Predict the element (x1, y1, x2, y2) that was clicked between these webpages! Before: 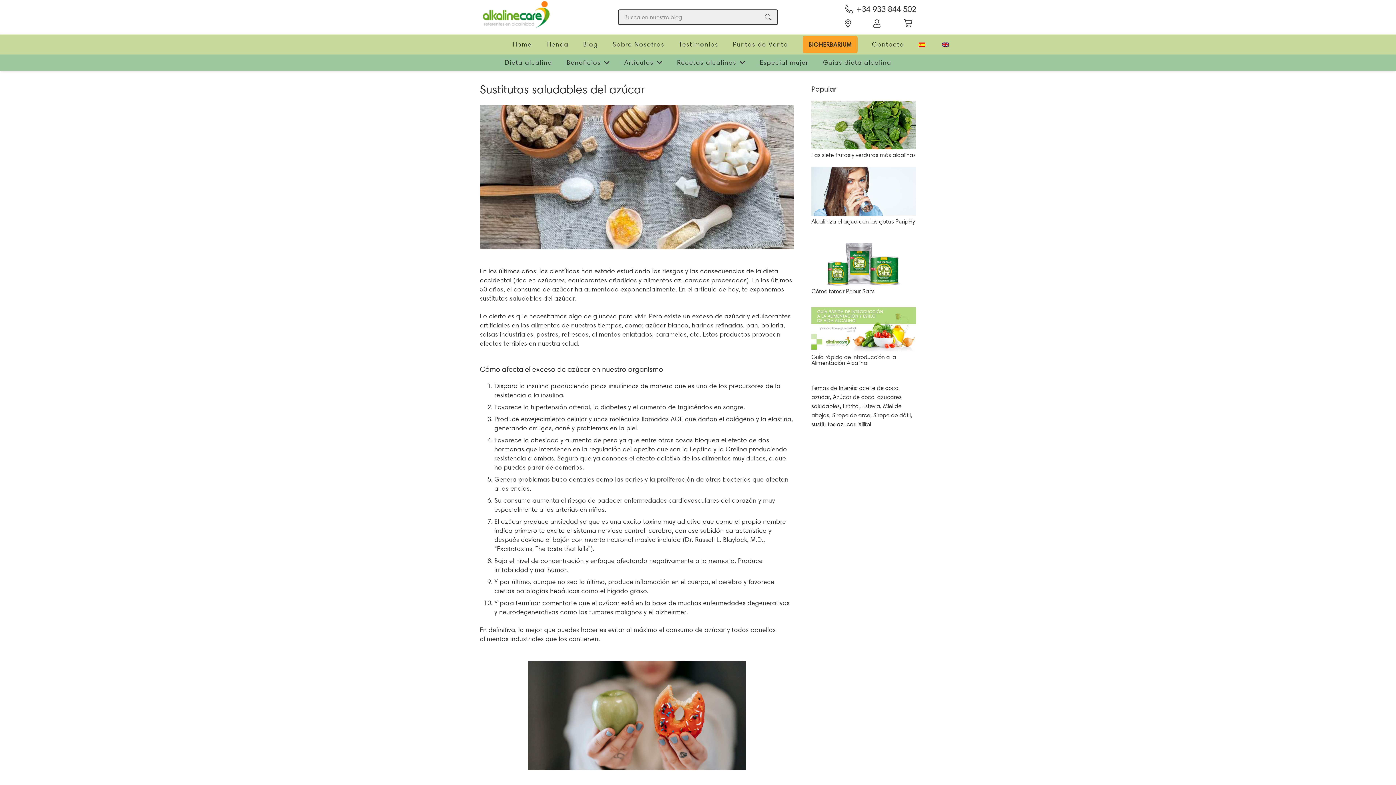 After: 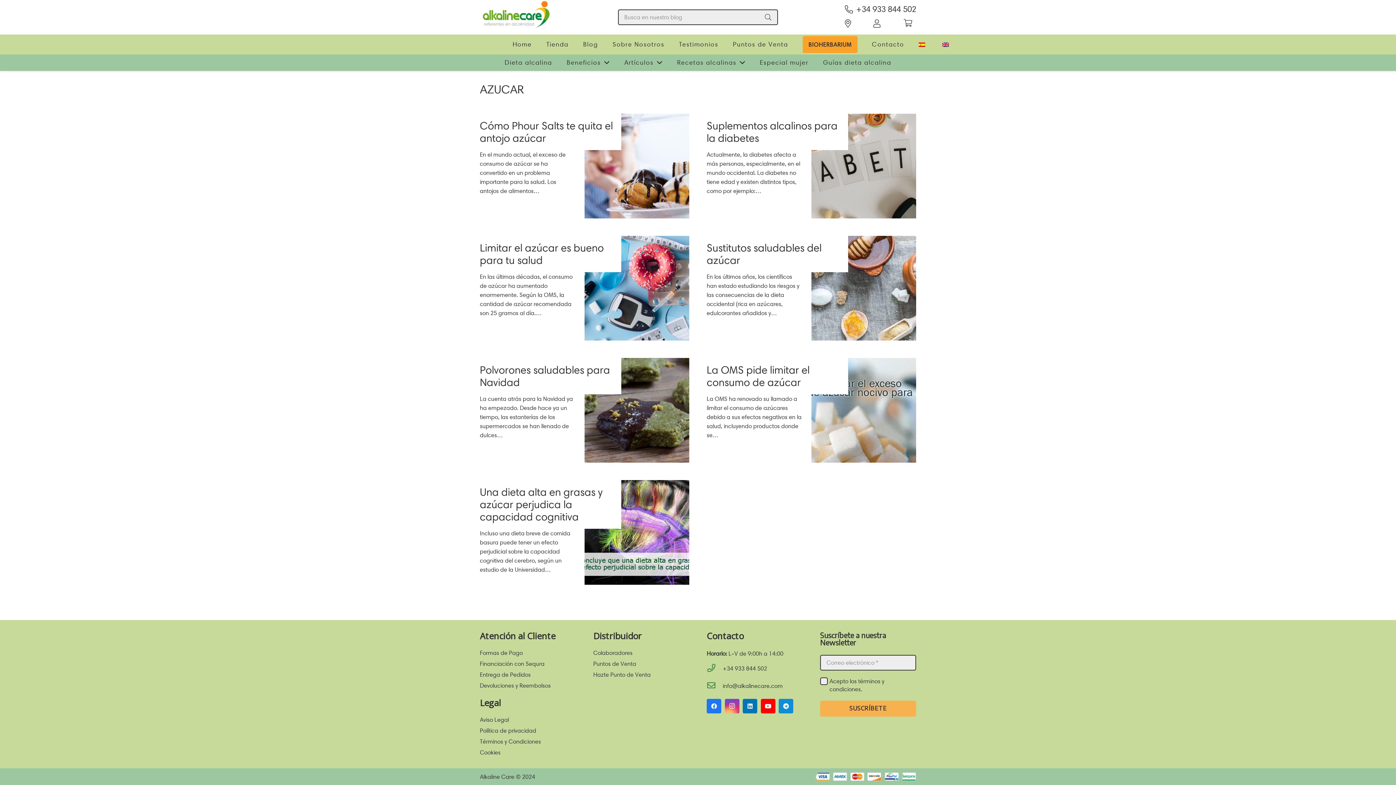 Action: bbox: (811, 393, 830, 400) label: azucar